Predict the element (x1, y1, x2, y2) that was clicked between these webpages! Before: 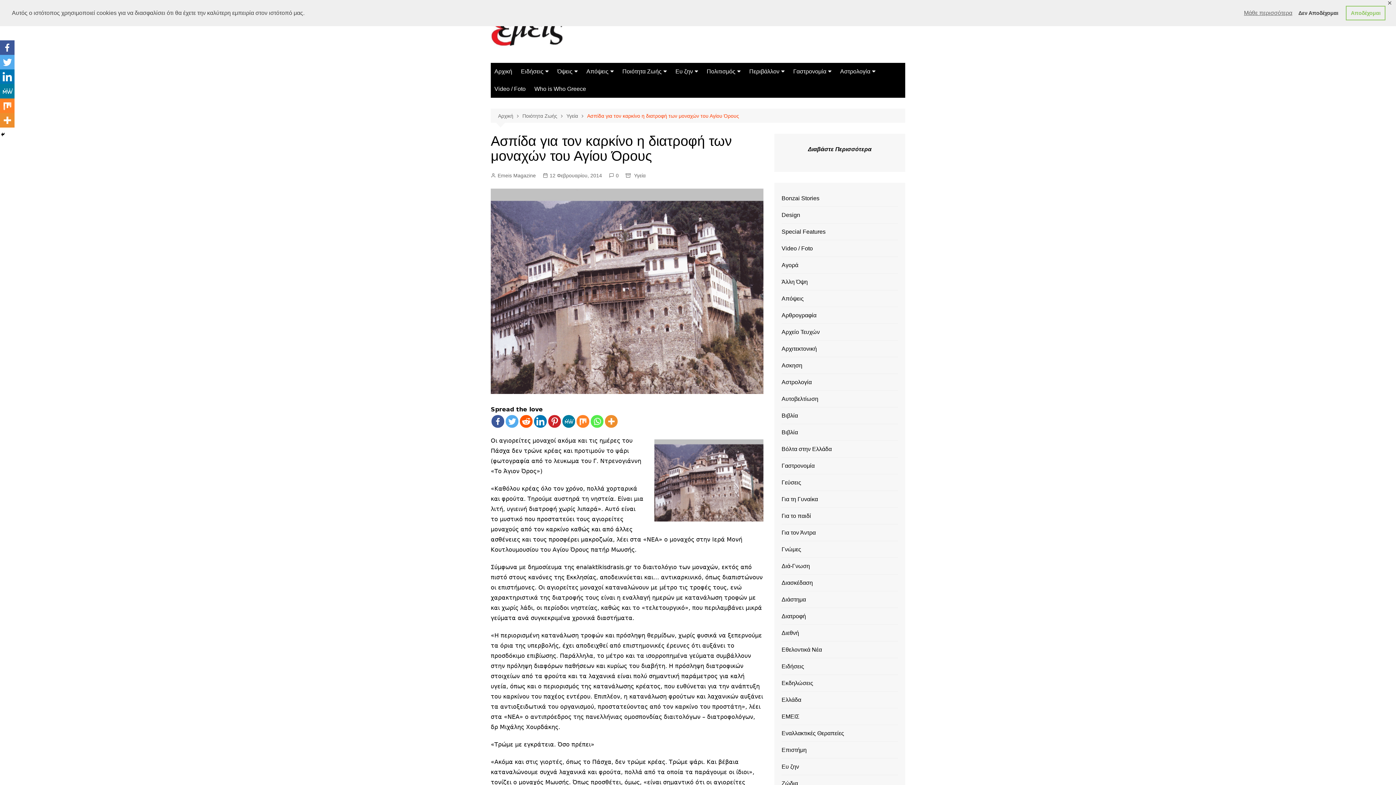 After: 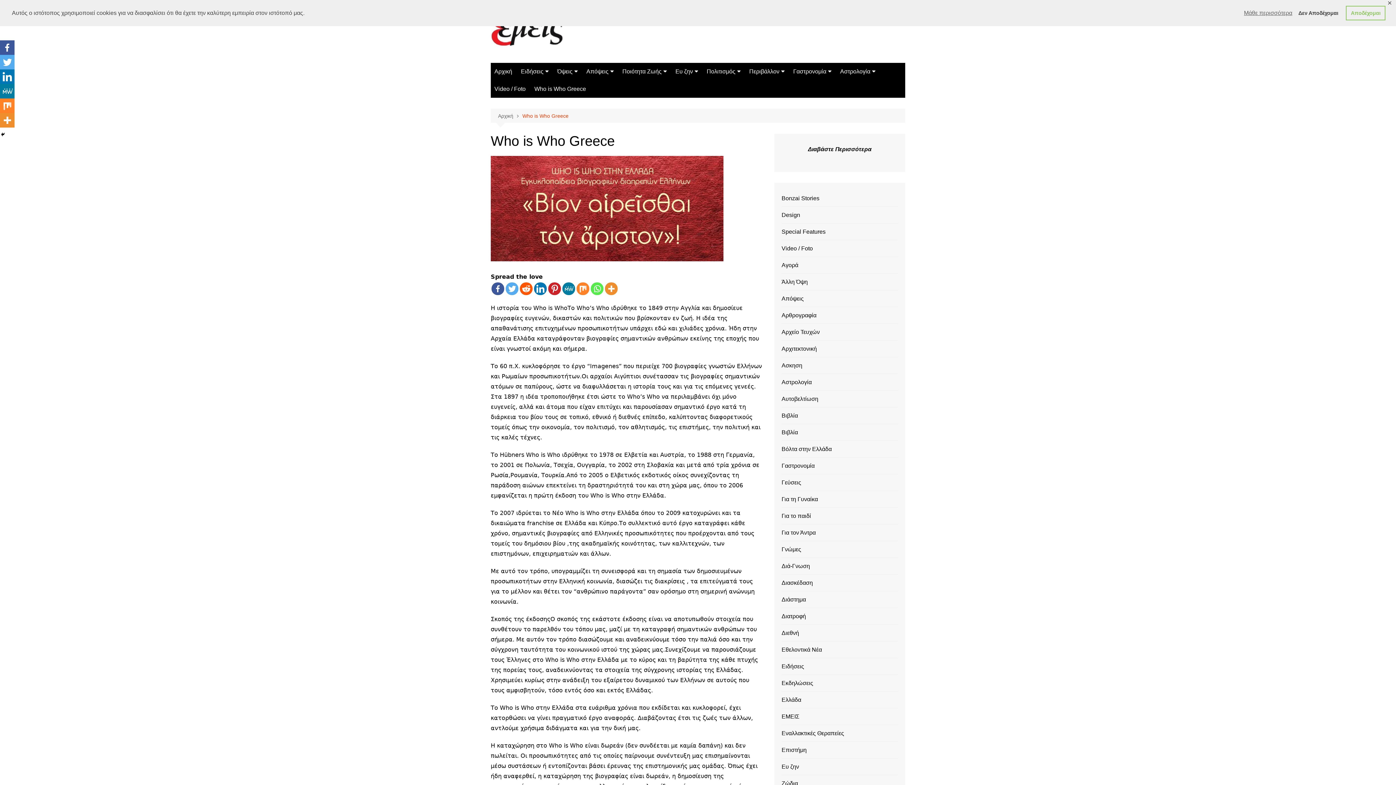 Action: bbox: (530, 80, 589, 97) label: Who is Who Greece